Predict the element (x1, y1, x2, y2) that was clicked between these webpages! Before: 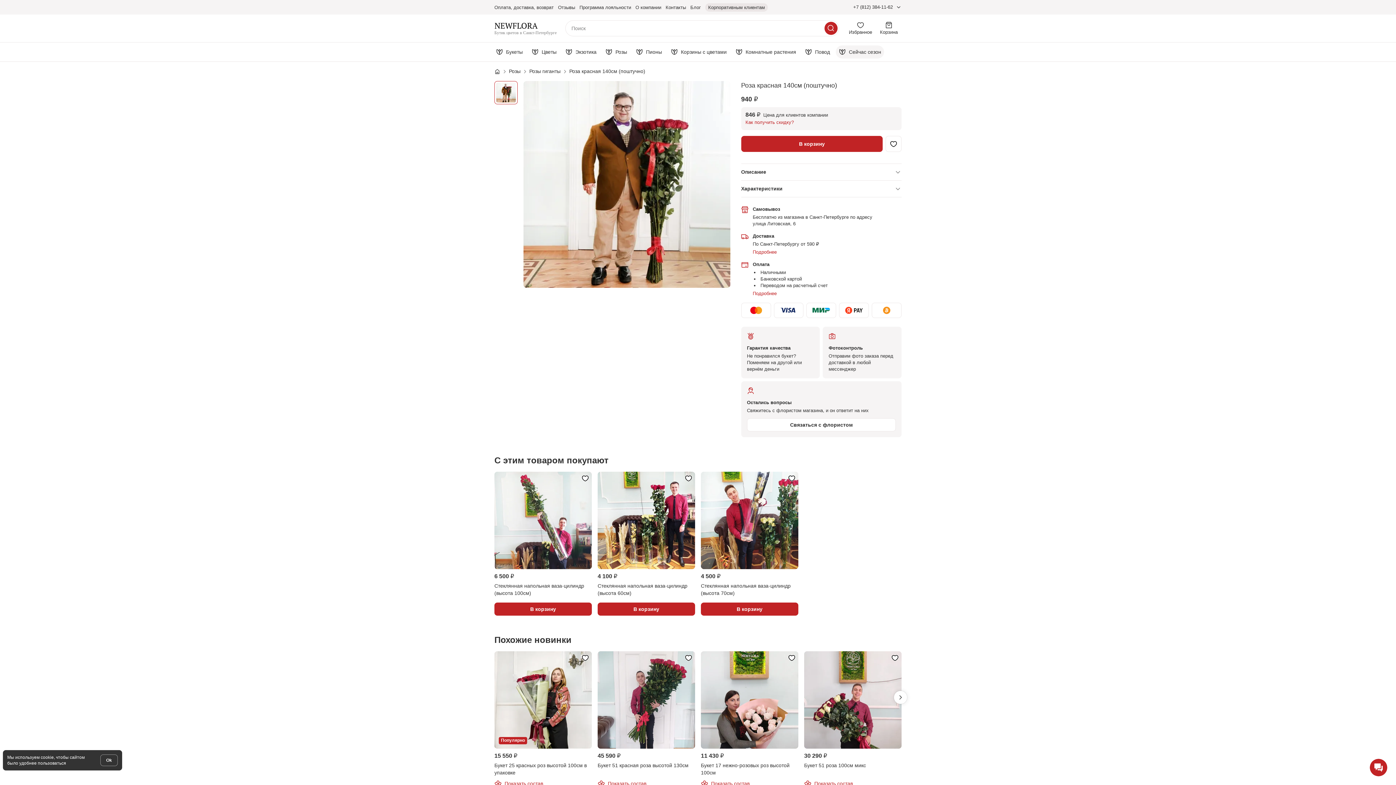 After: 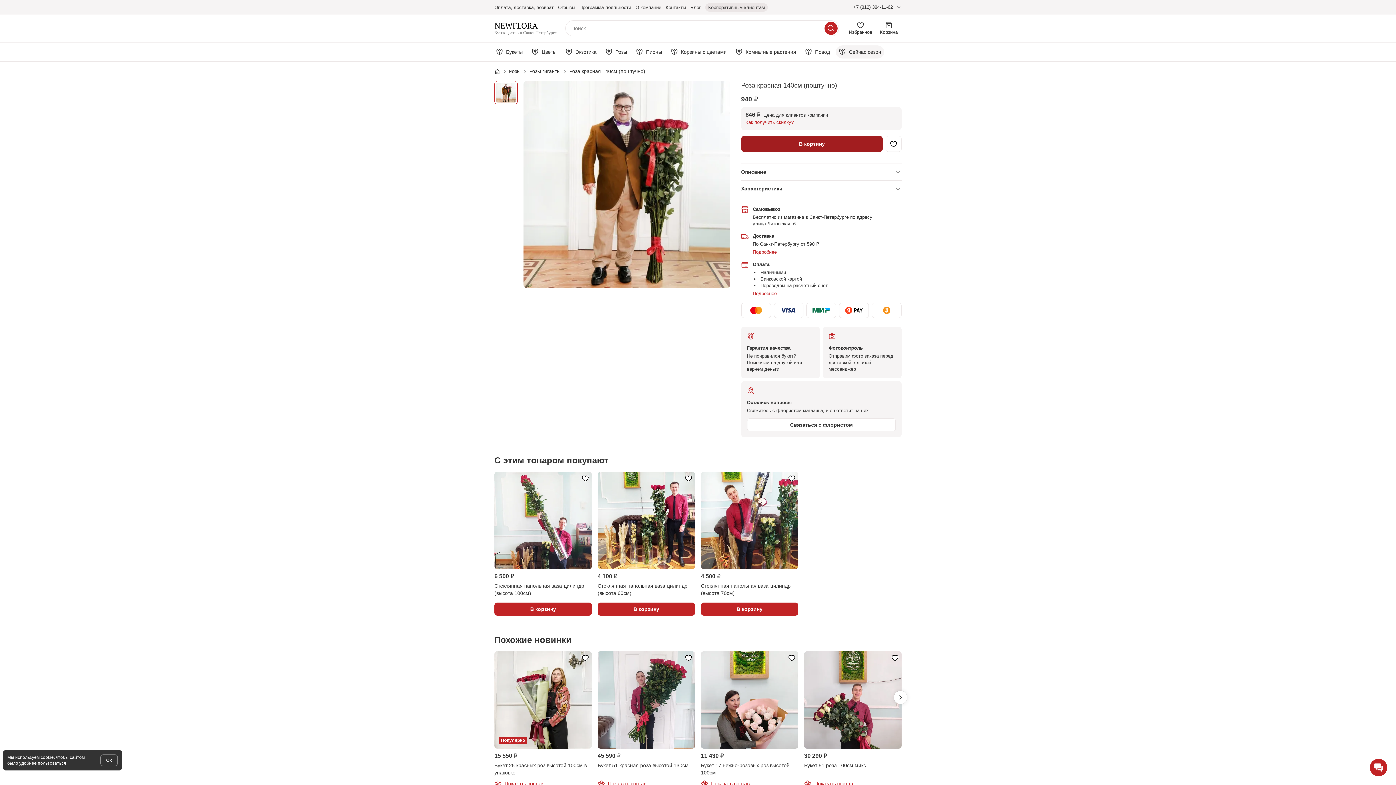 Action: label: В корзину bbox: (741, 136, 882, 152)